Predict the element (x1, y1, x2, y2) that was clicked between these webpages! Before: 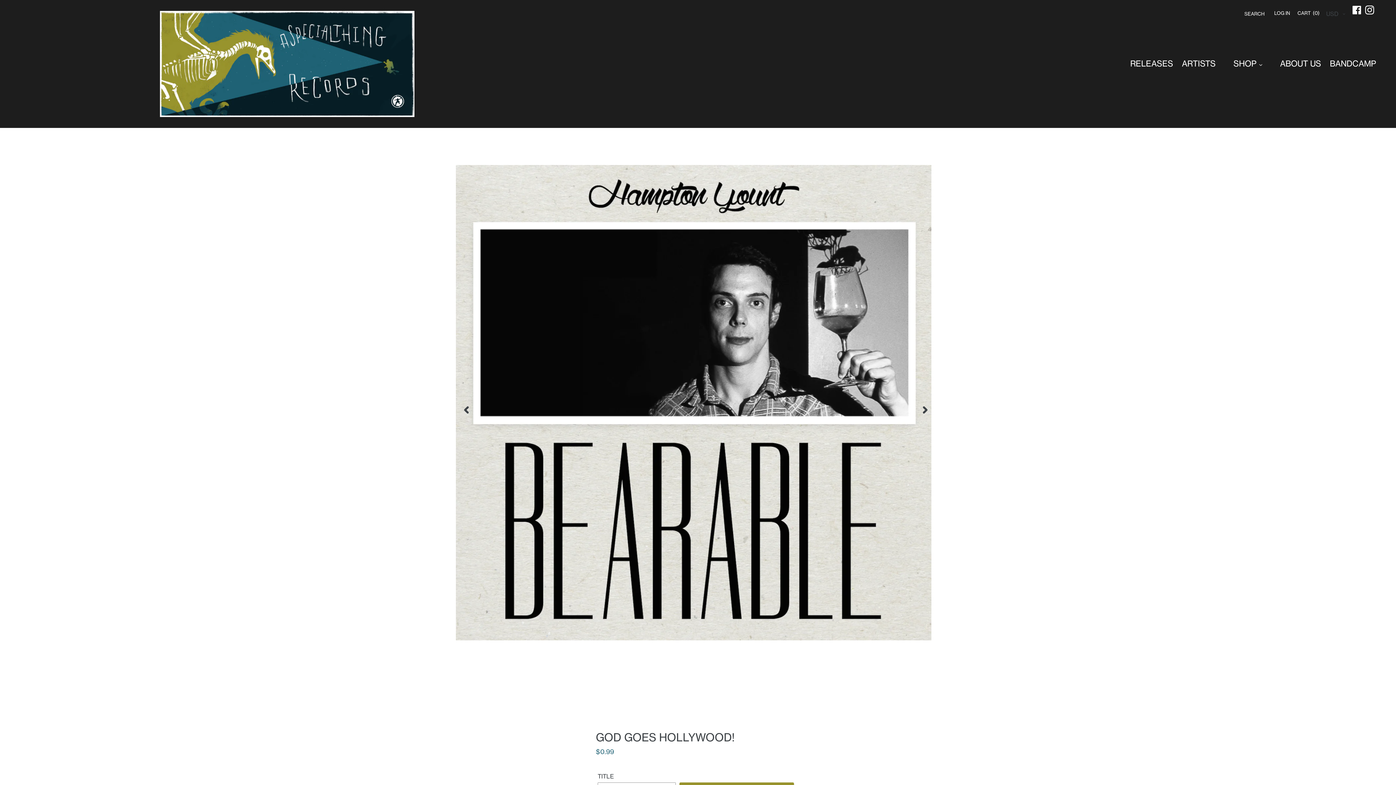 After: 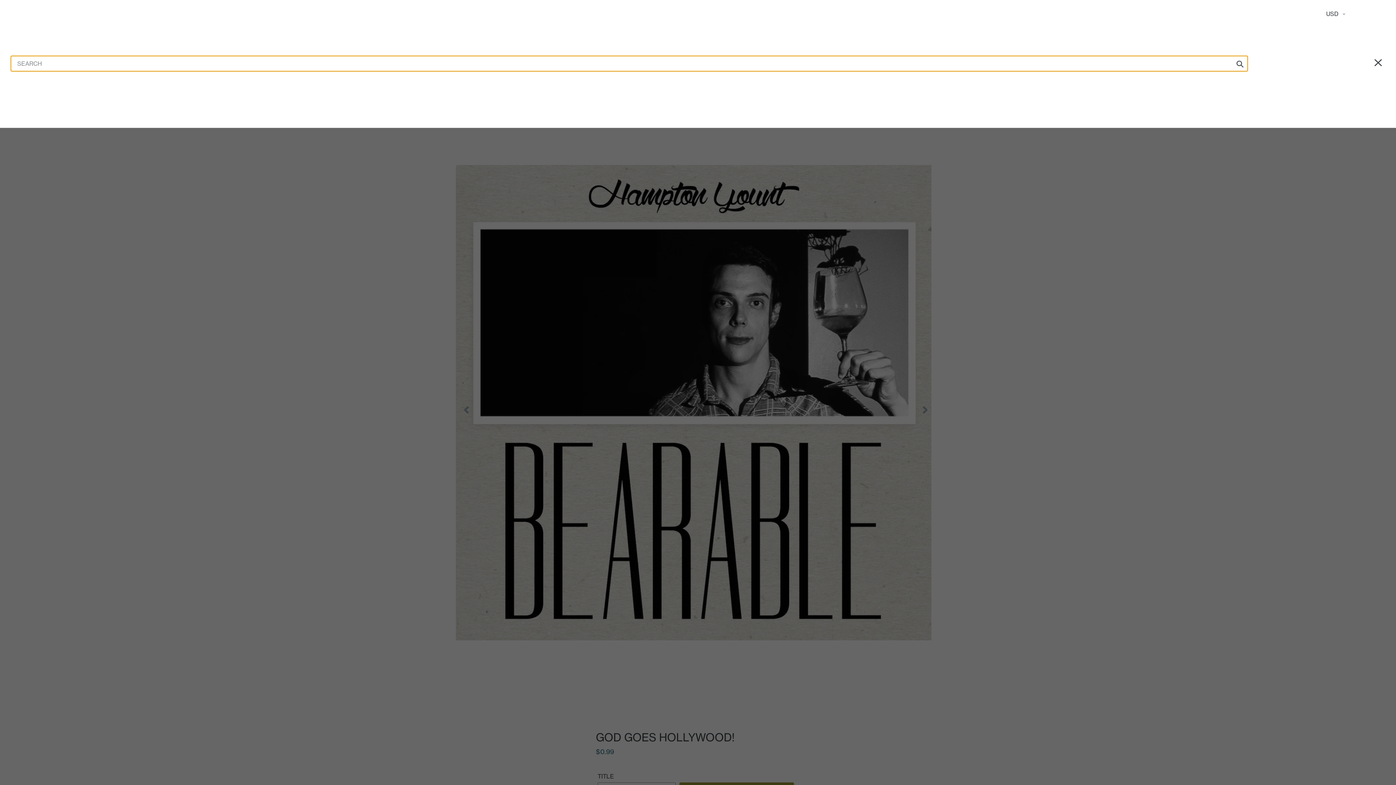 Action: label: SEARCH bbox: (1242, 8, 1267, 18)